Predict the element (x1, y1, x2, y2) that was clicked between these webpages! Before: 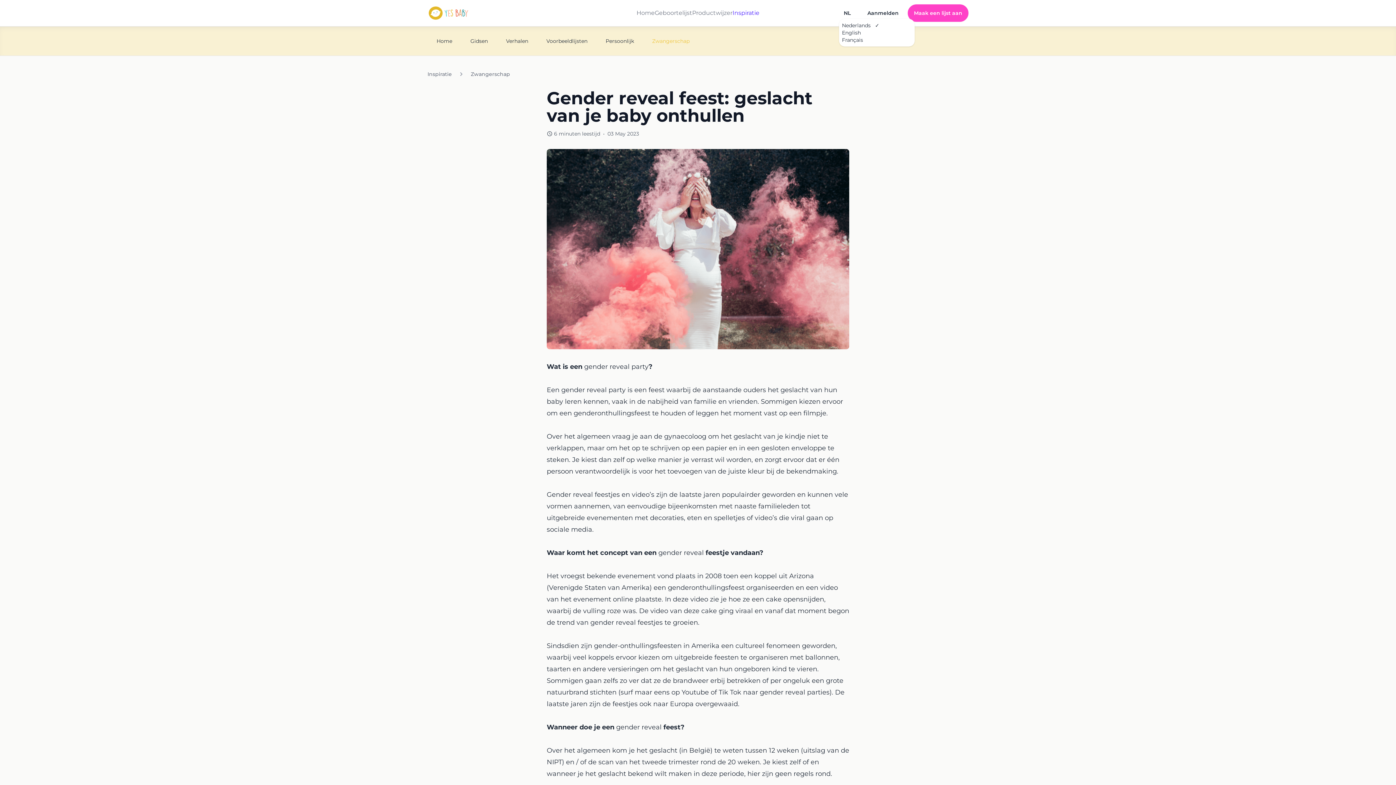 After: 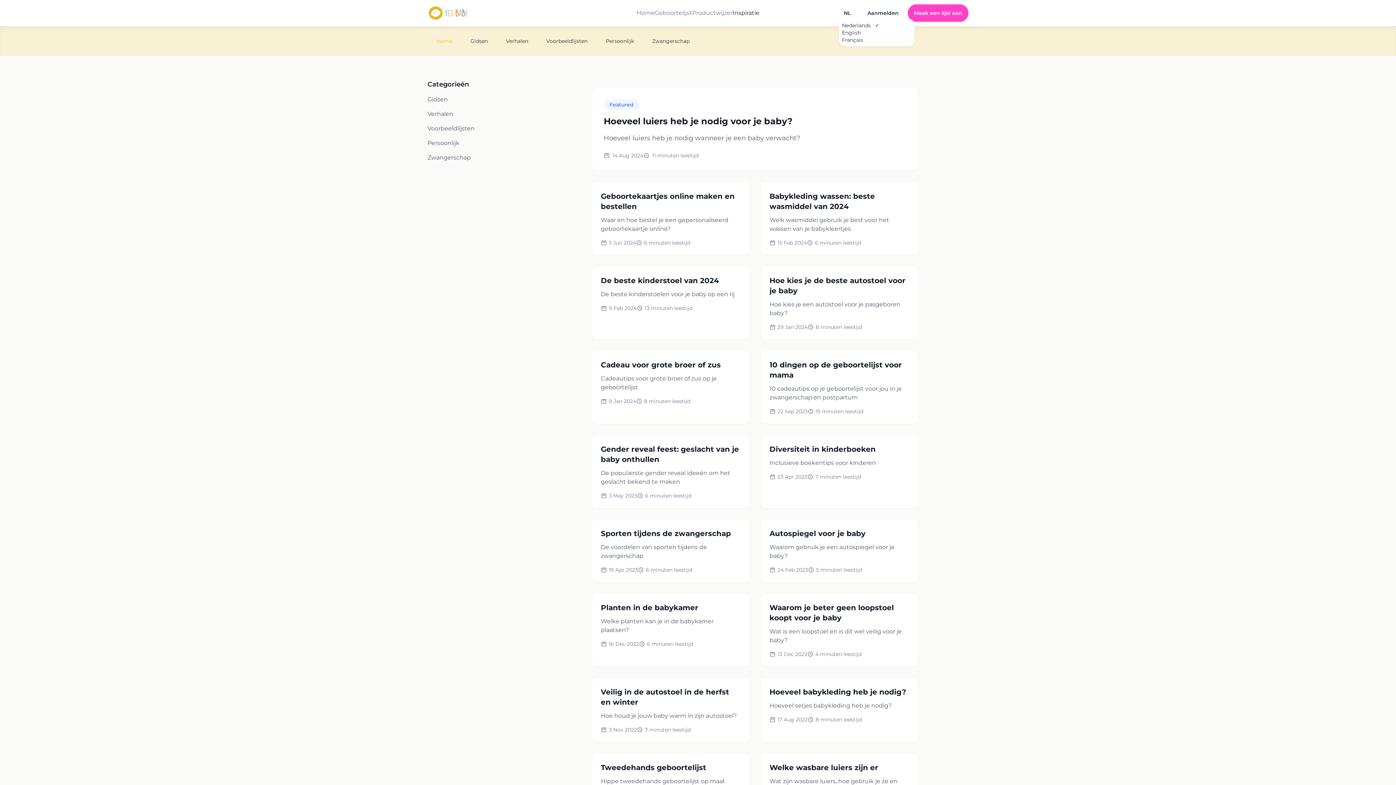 Action: label: Inspiratie bbox: (732, 8, 759, 17)